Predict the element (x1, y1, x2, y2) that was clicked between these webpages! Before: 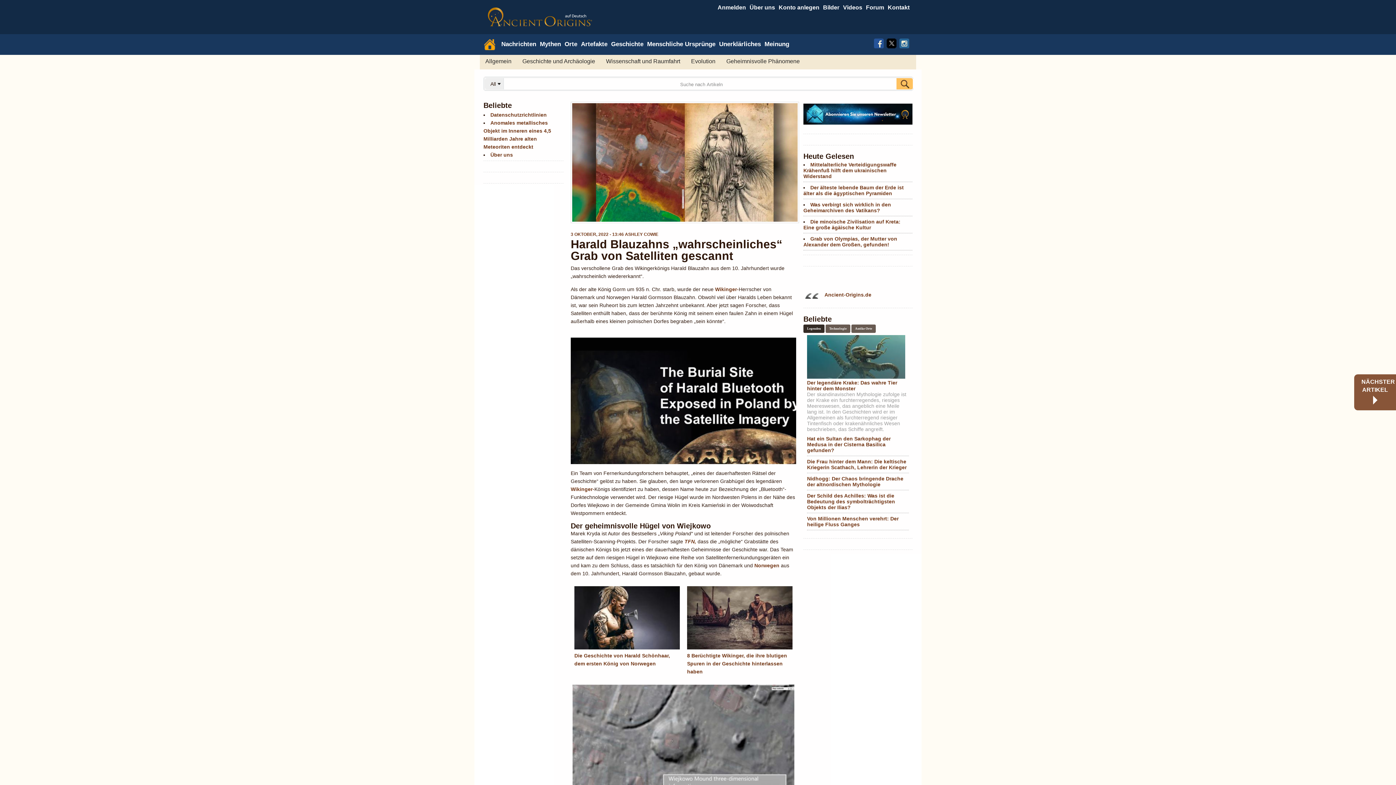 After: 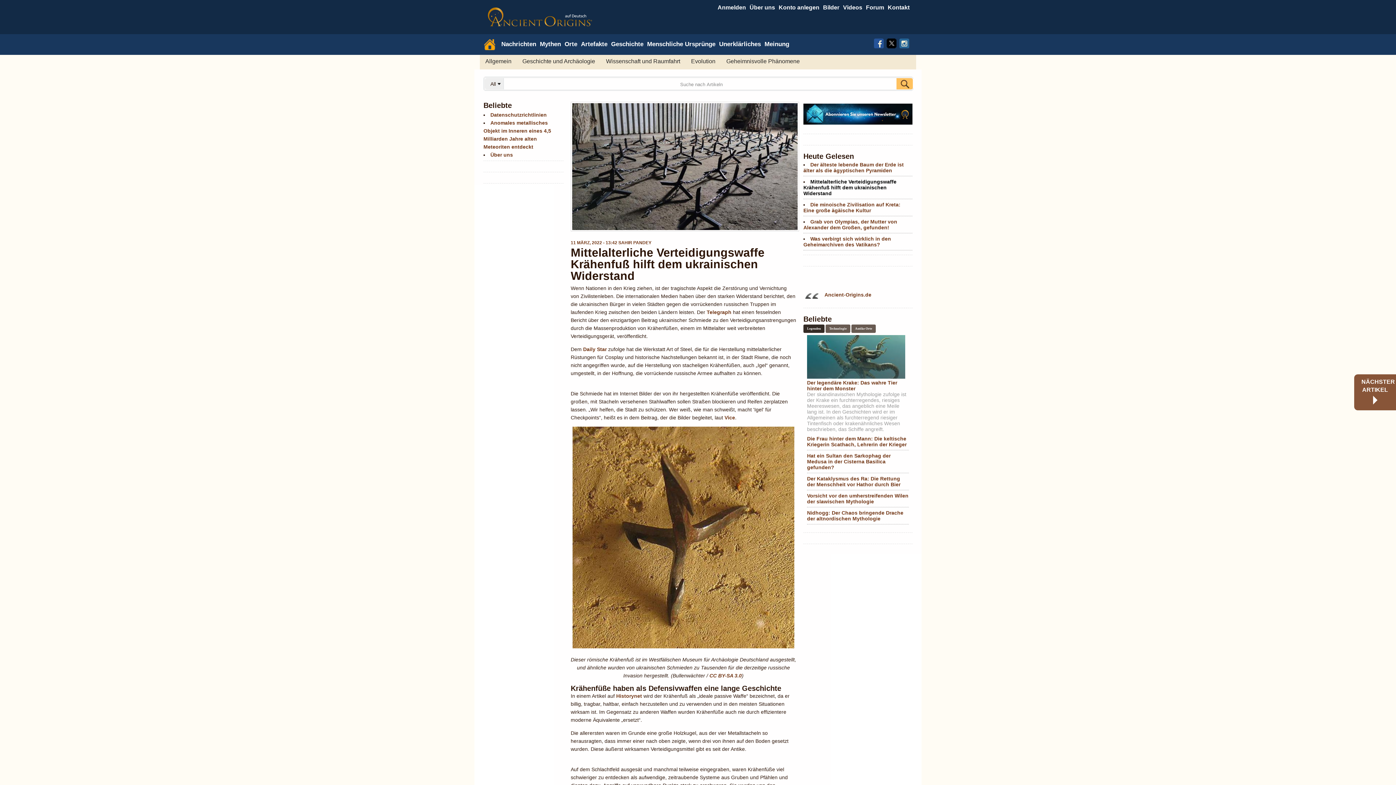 Action: label: Mittelalterliche Verteidigungswaffe Krähenfuß hilft dem ukrainischen Widerstand bbox: (803, 161, 896, 179)